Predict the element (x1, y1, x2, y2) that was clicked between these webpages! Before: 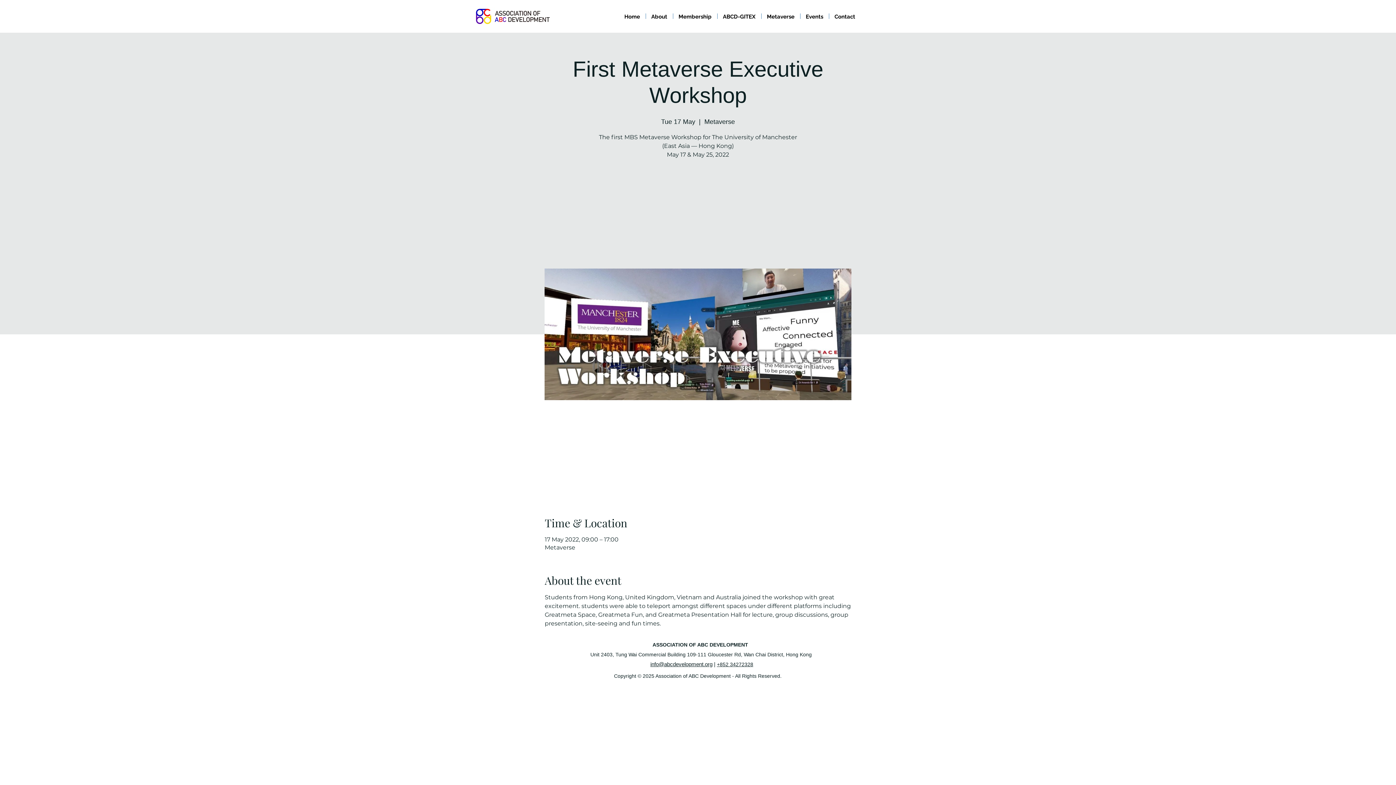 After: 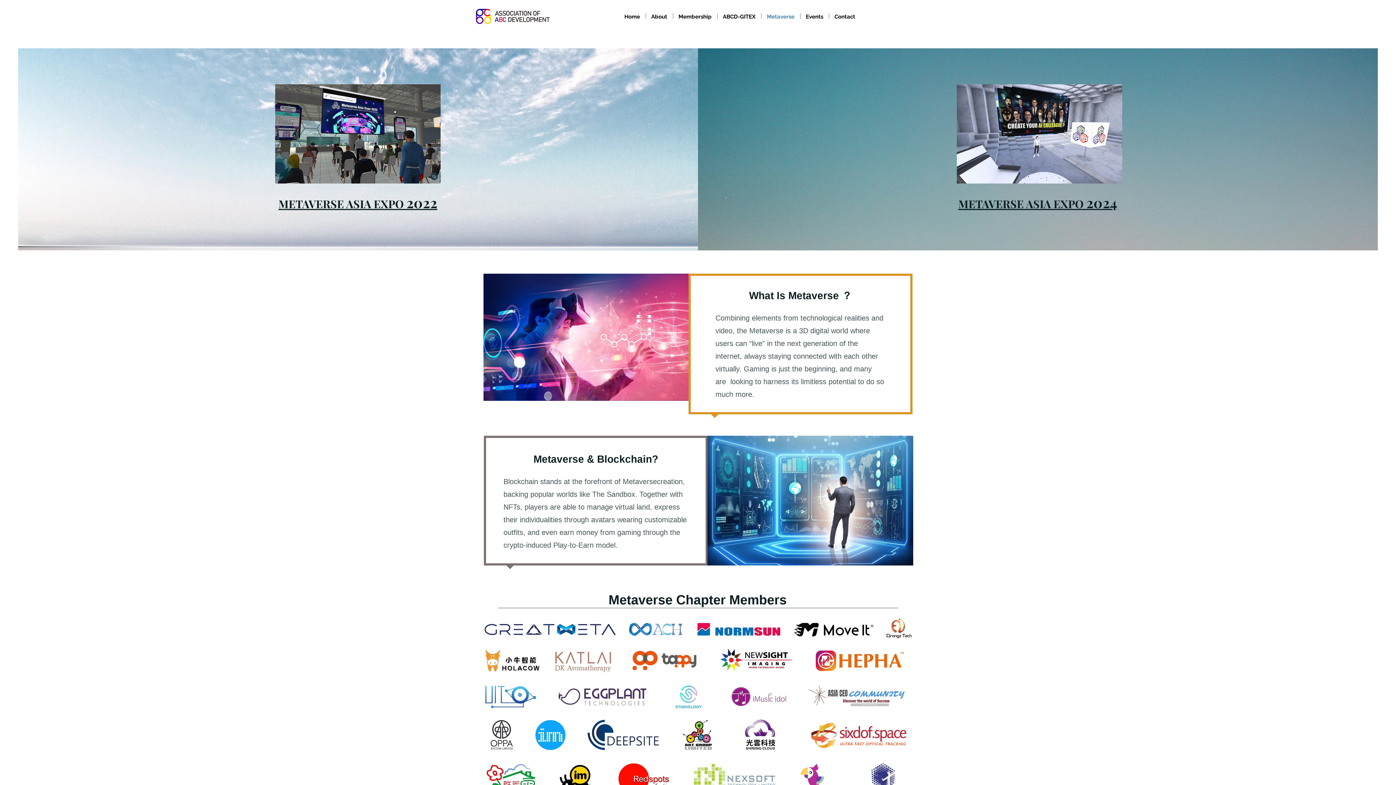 Action: bbox: (761, 13, 800, 18) label: Metaverse